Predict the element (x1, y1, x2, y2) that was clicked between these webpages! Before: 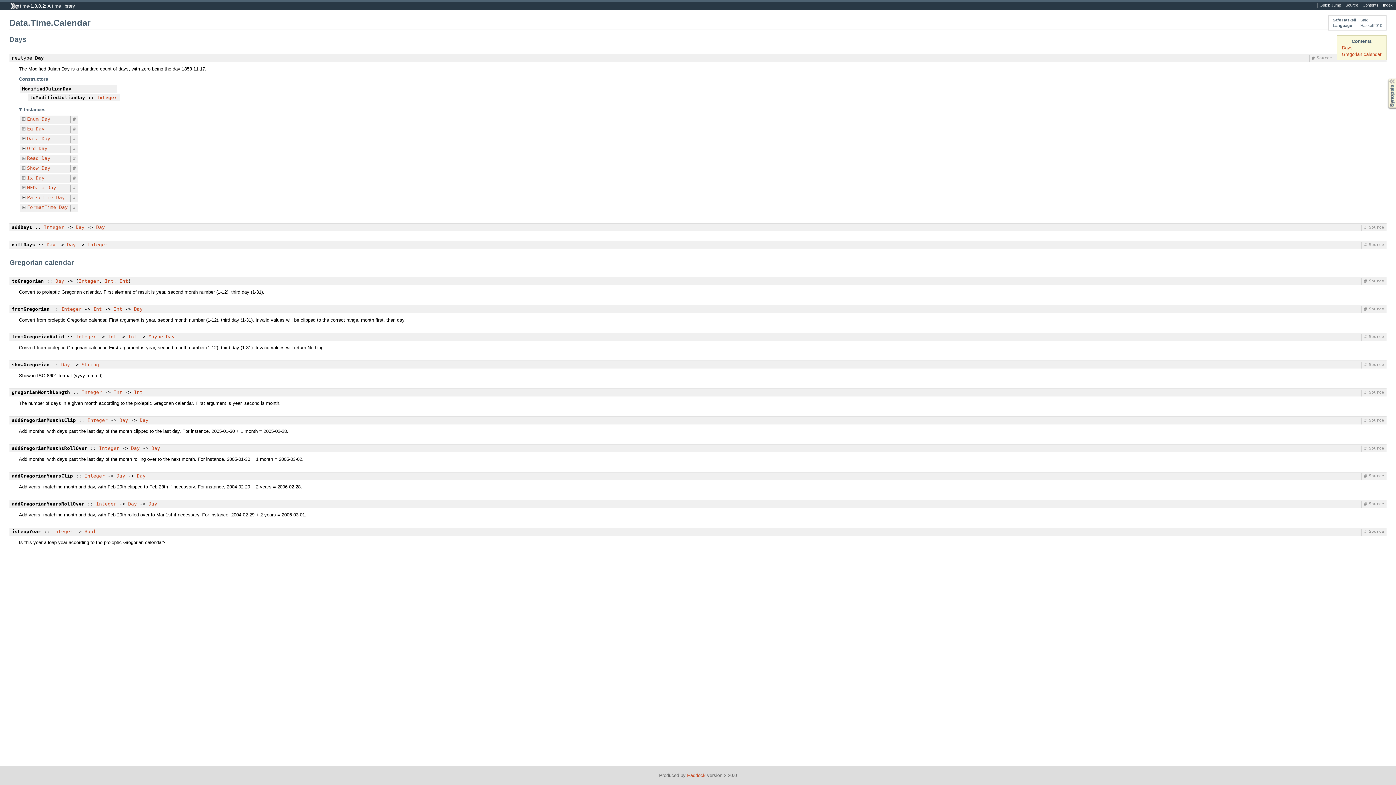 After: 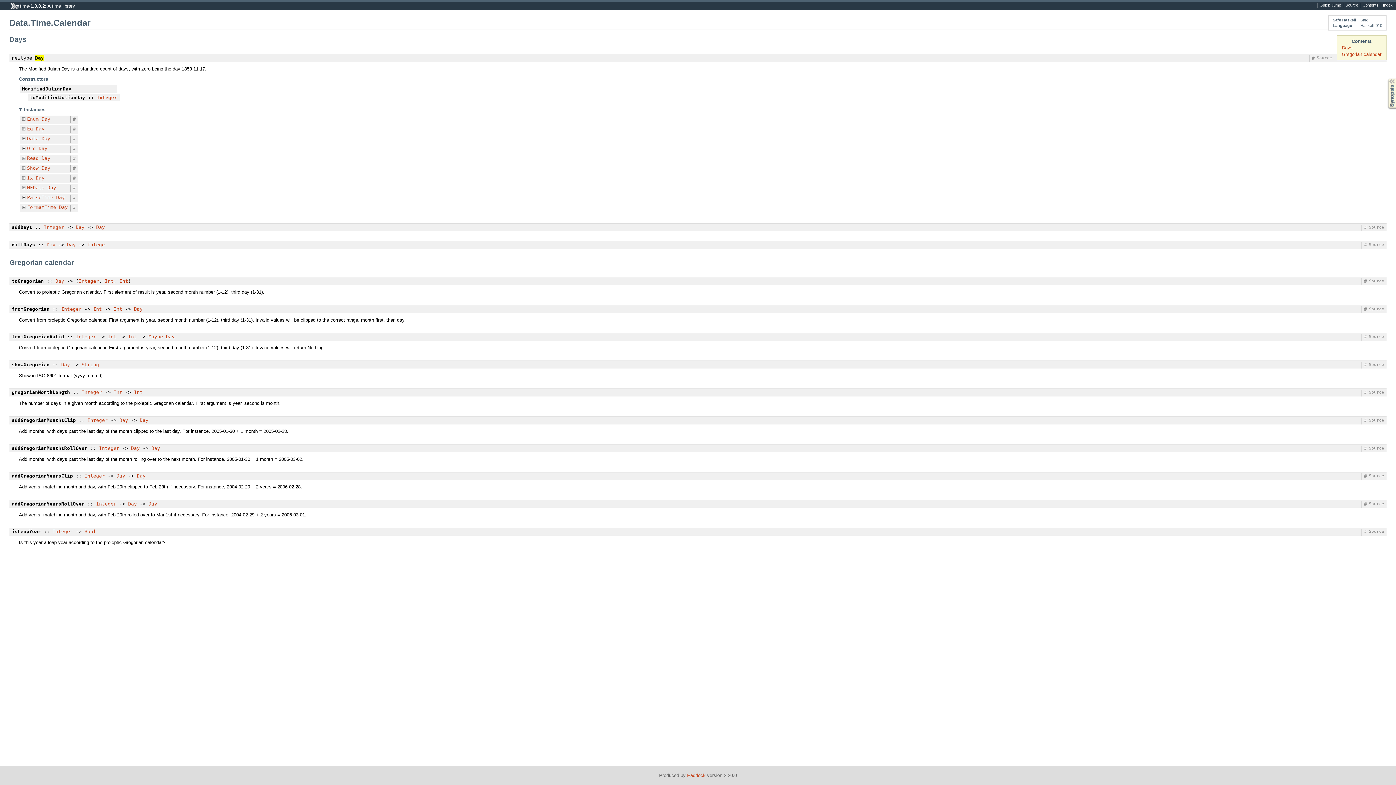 Action: bbox: (166, 334, 174, 339) label: Day